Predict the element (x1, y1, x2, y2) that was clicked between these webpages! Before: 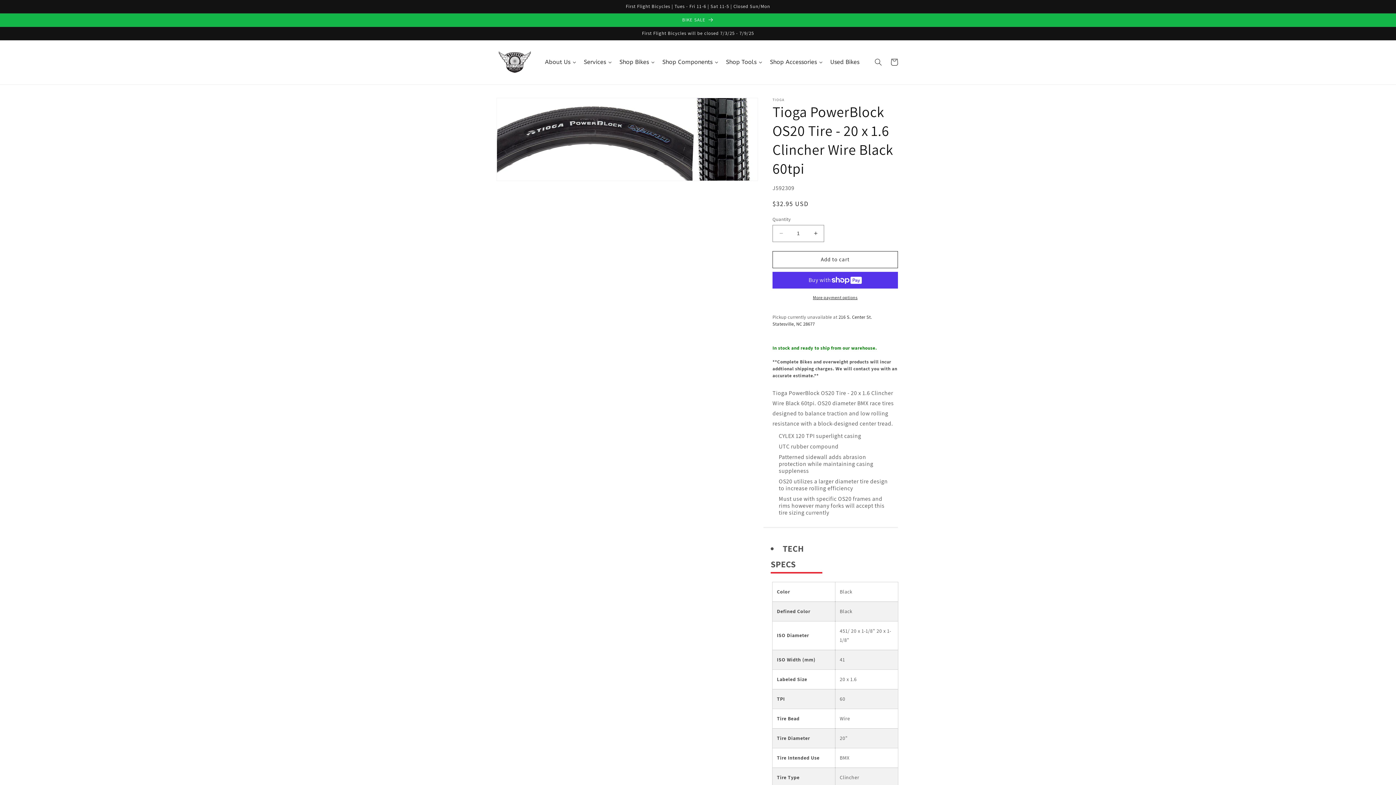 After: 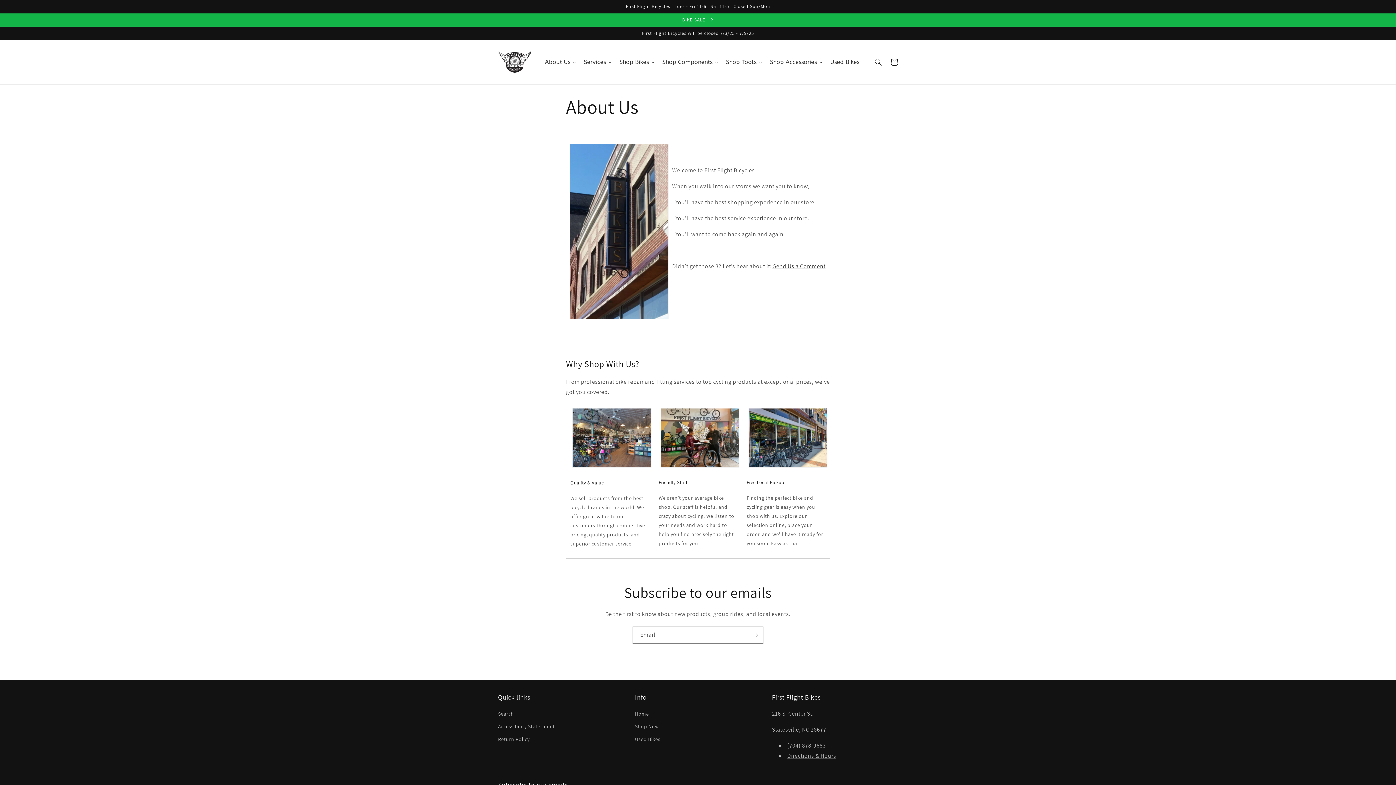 Action: label: About Us bbox: (541, 53, 580, 71)